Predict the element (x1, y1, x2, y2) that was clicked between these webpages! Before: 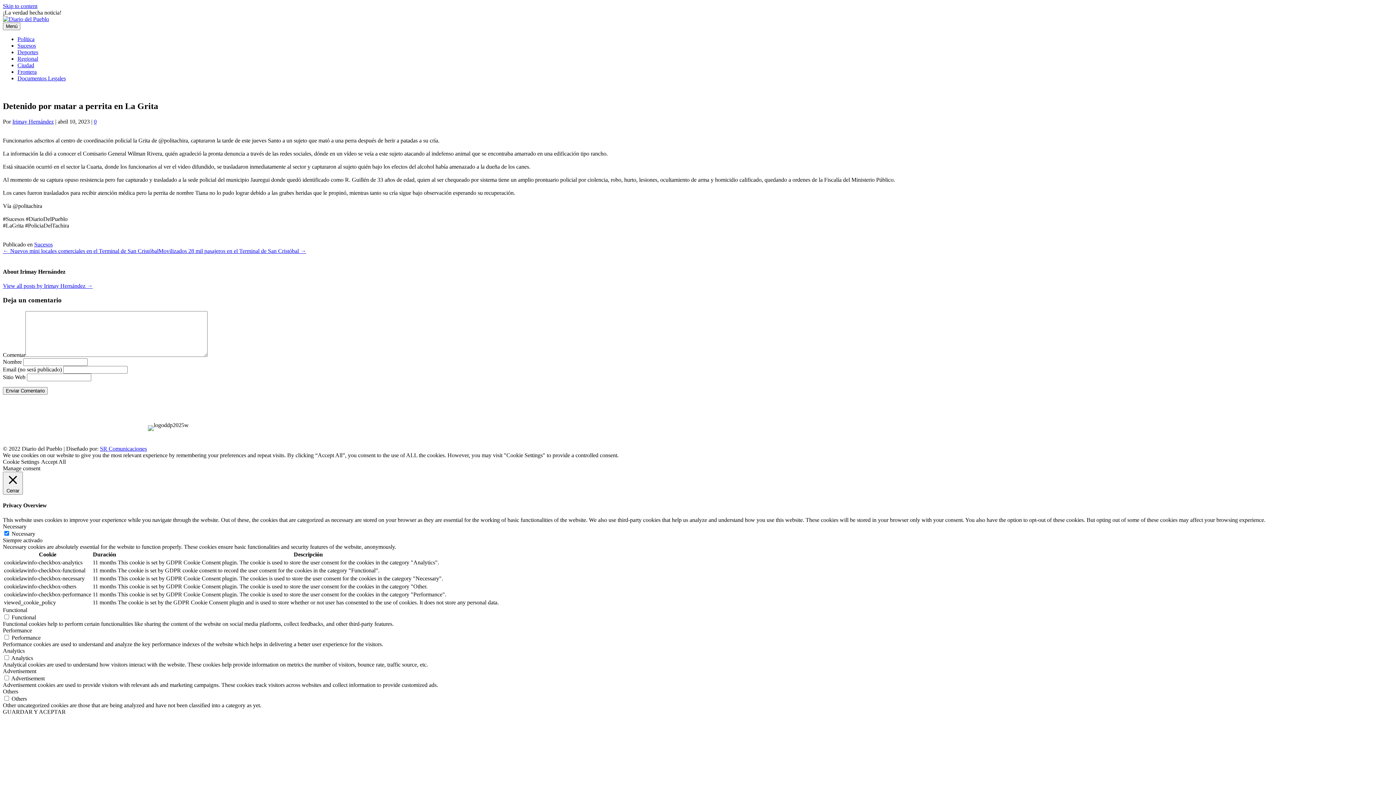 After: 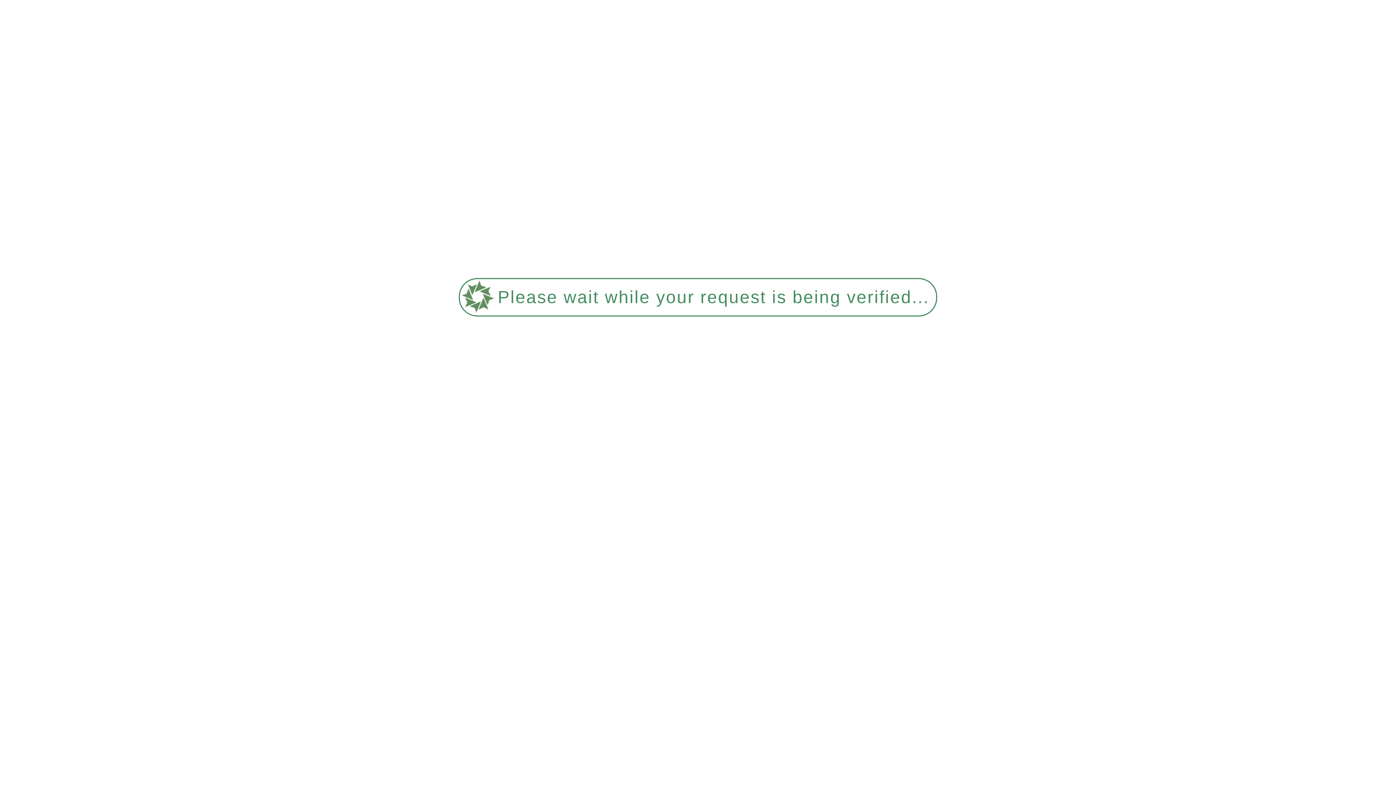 Action: label: Deportes bbox: (79, 407, 117, 425)